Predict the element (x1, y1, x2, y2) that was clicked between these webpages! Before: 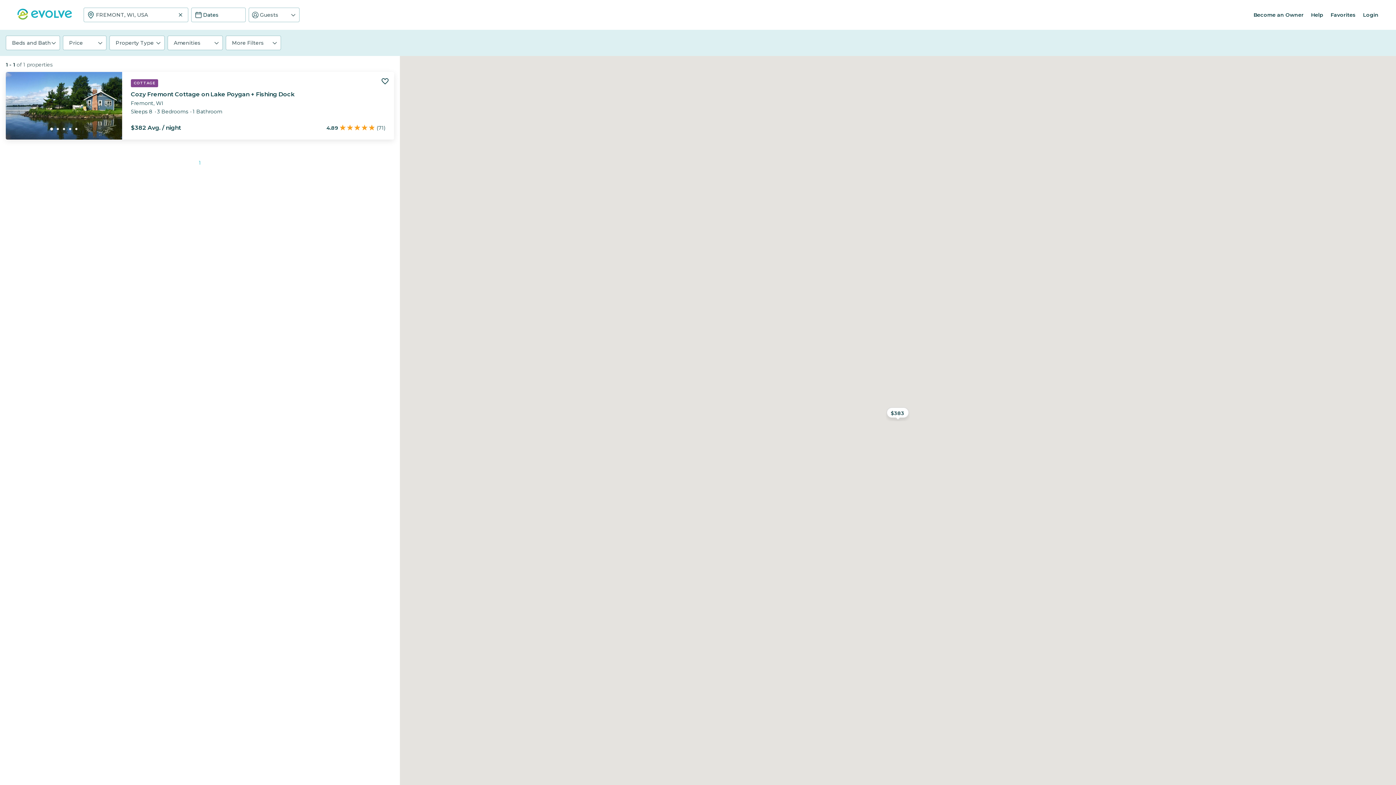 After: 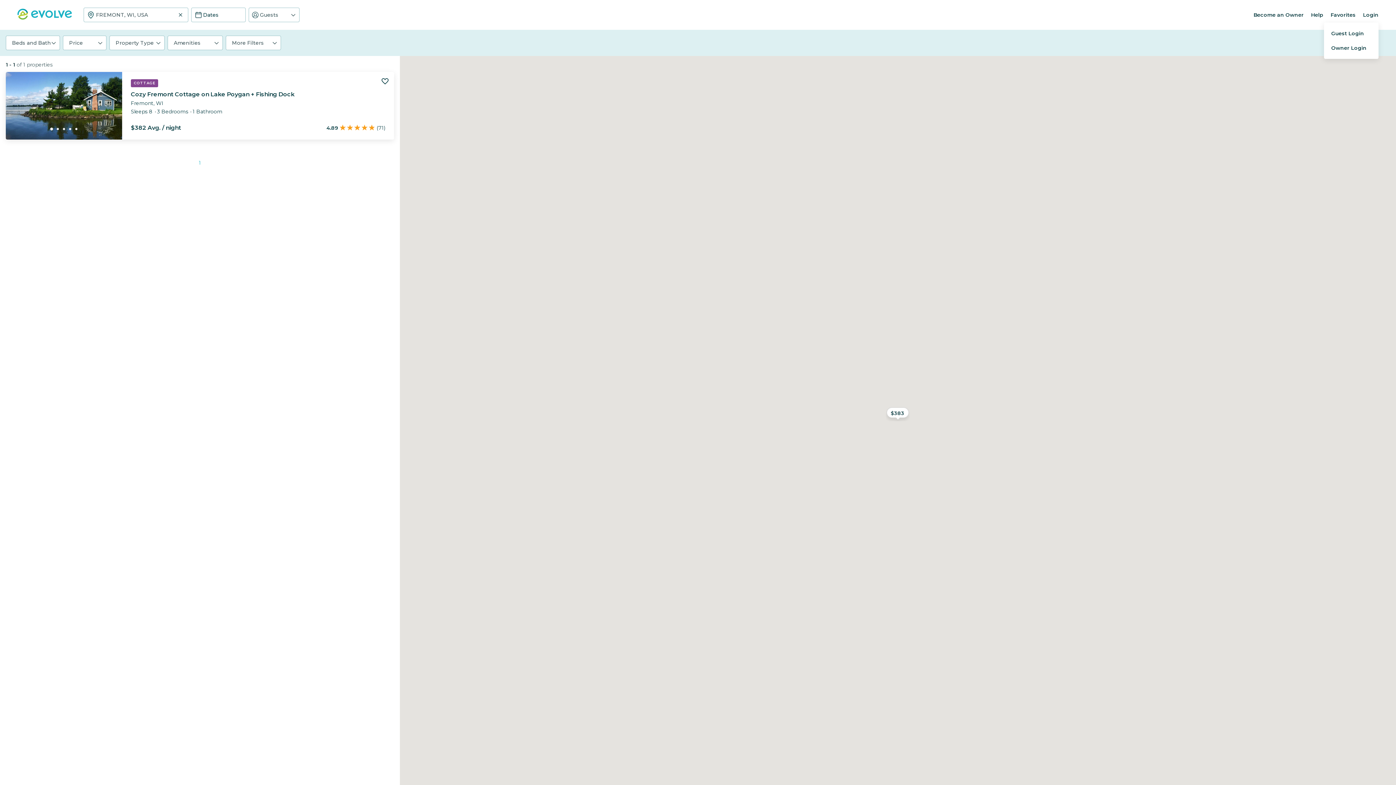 Action: bbox: (1363, 11, 1378, 18) label: Login